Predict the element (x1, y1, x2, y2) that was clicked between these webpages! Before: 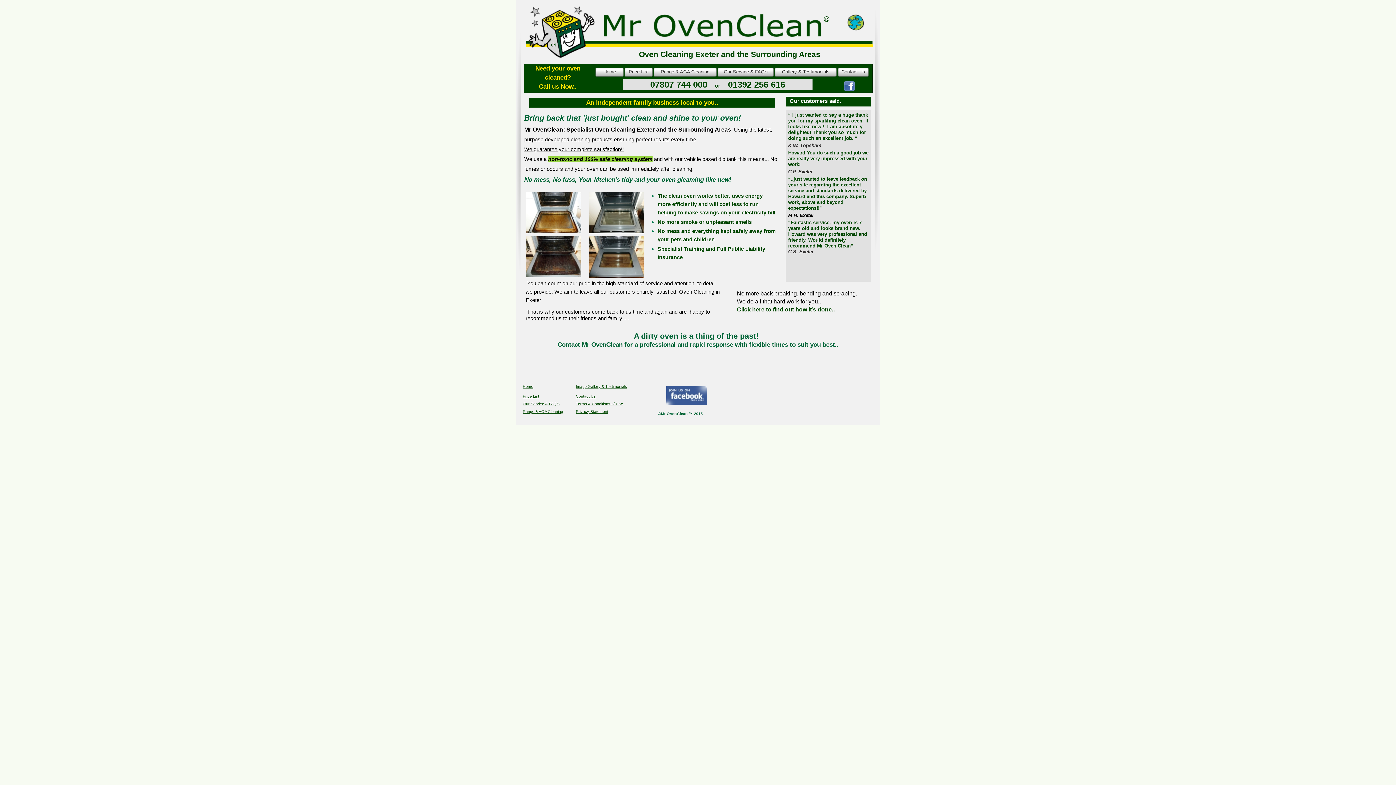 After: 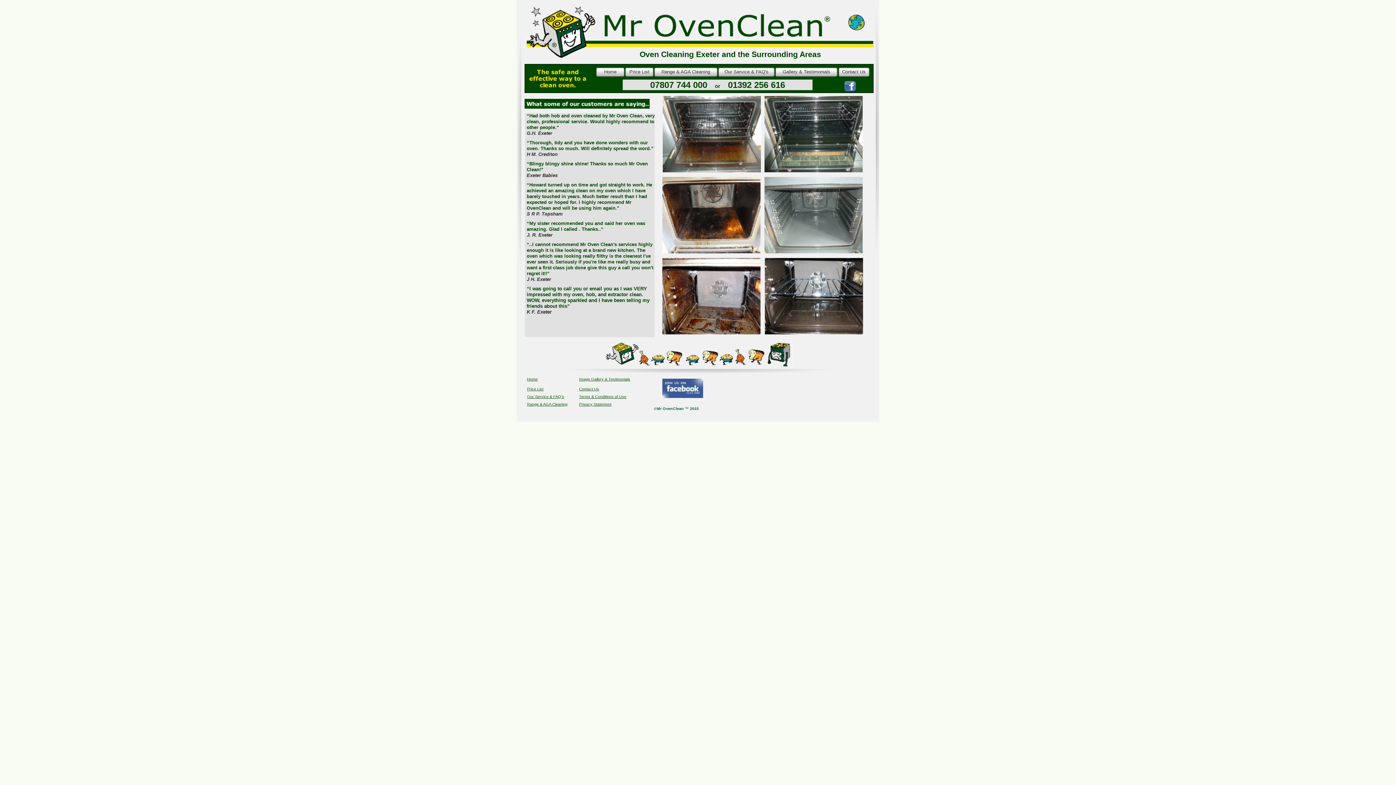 Action: label: Gallery & Testimonials bbox: (774, 67, 837, 77)